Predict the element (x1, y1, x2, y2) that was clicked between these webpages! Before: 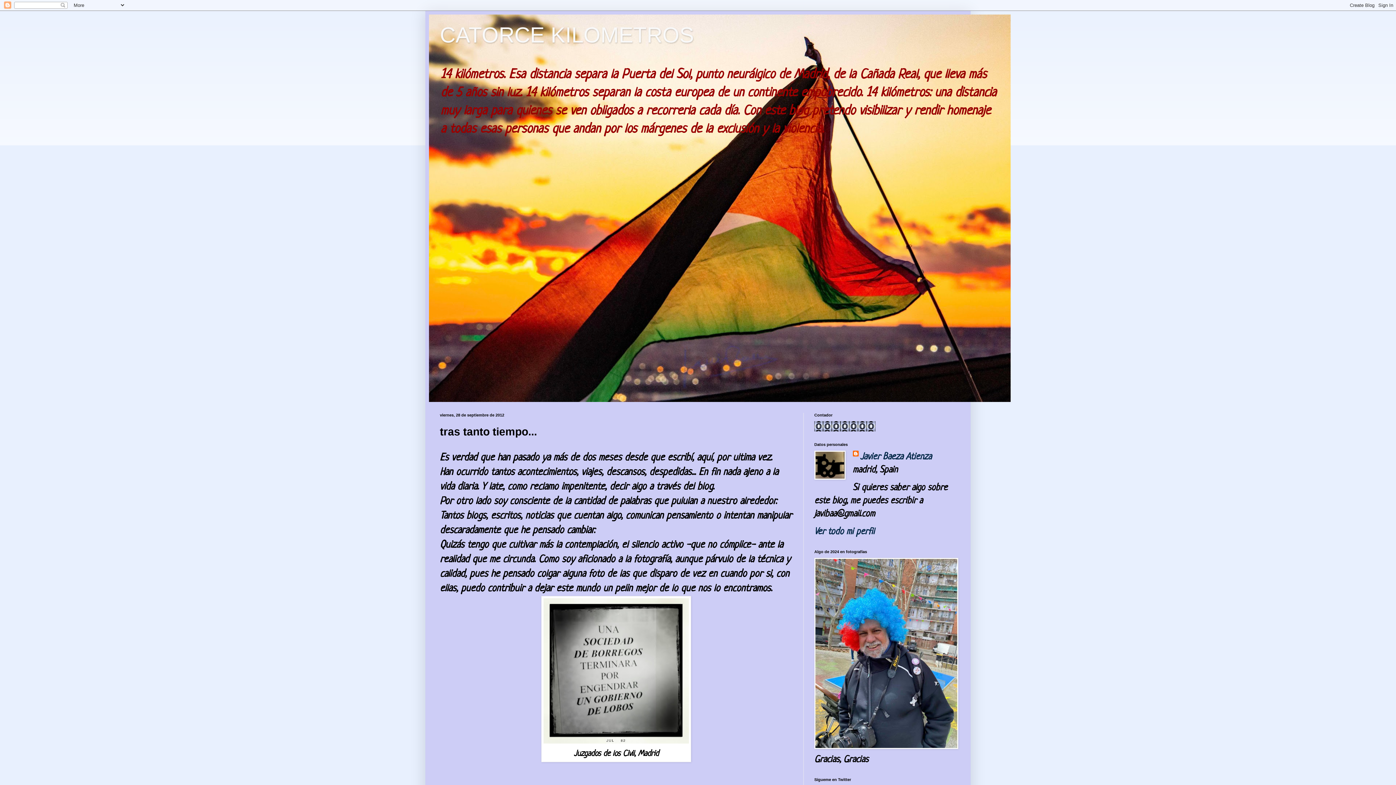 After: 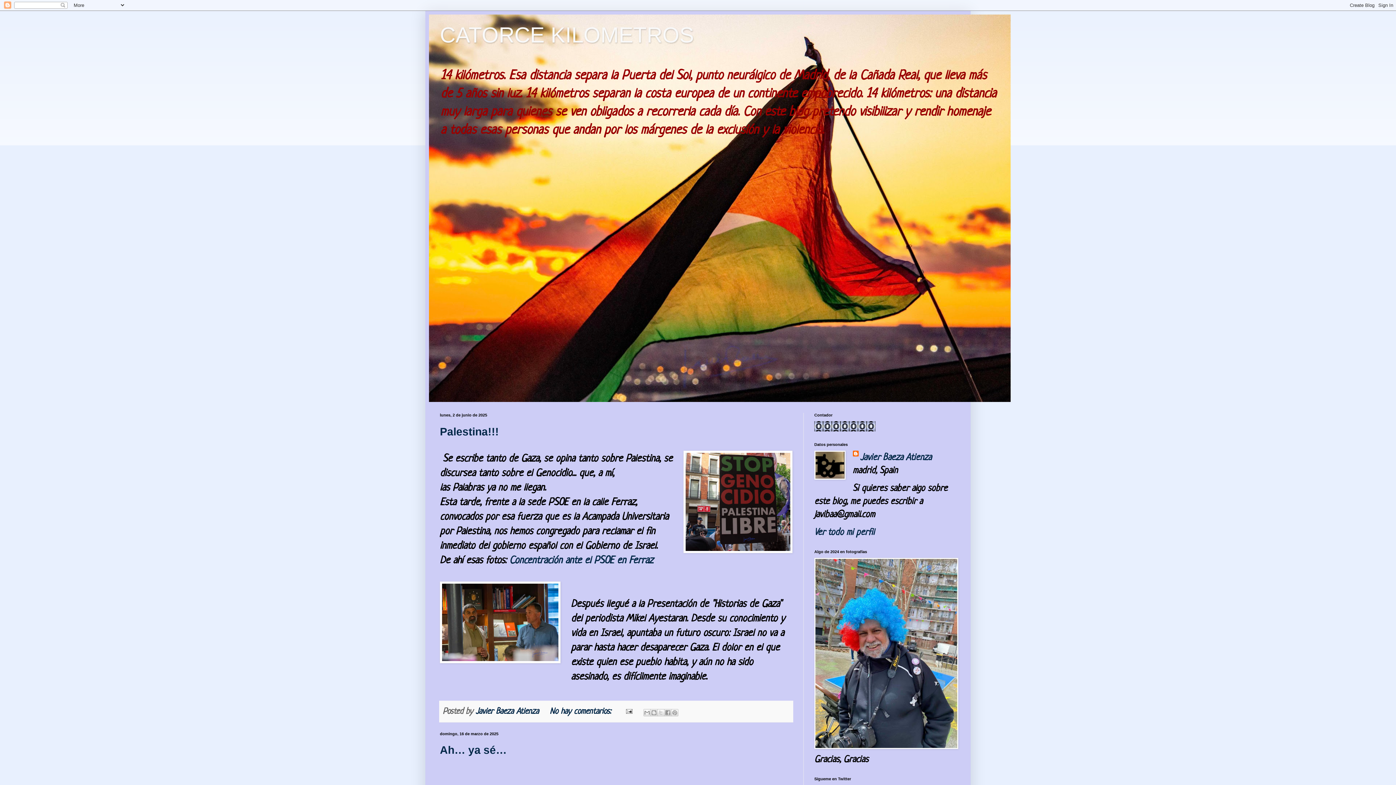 Action: label: CATORCE KILOMETROS bbox: (440, 22, 694, 47)